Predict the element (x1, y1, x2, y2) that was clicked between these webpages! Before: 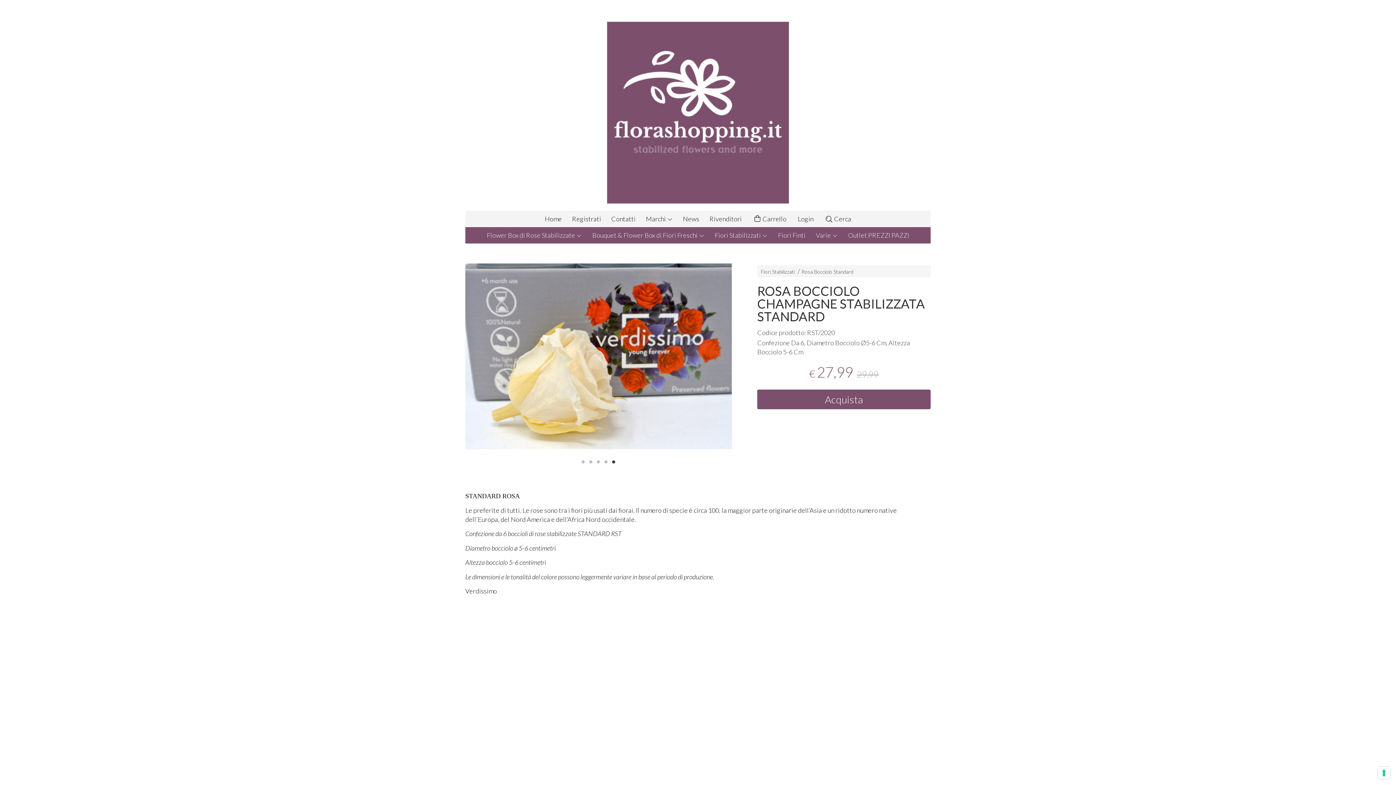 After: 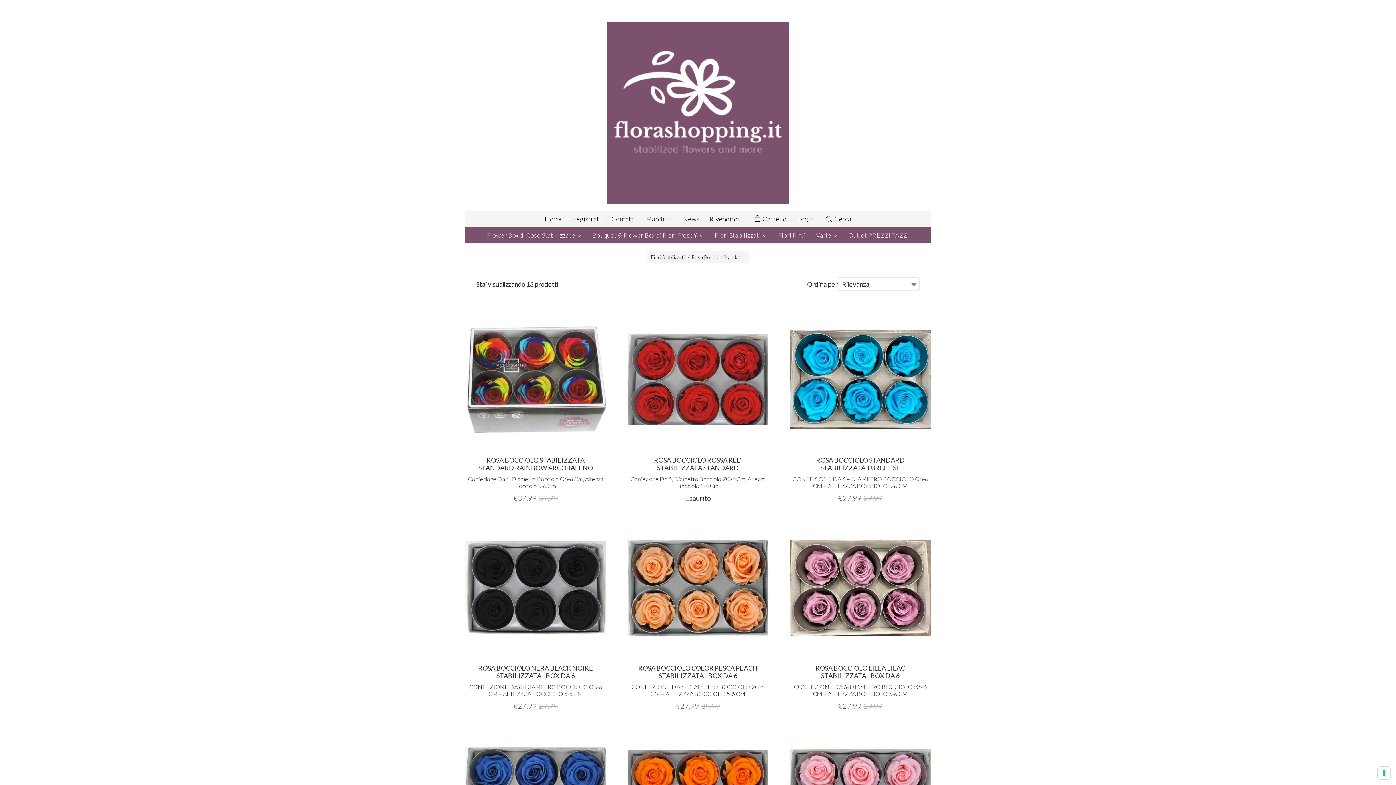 Action: bbox: (801, 268, 853, 274) label: Rosa Bocciolo Standard